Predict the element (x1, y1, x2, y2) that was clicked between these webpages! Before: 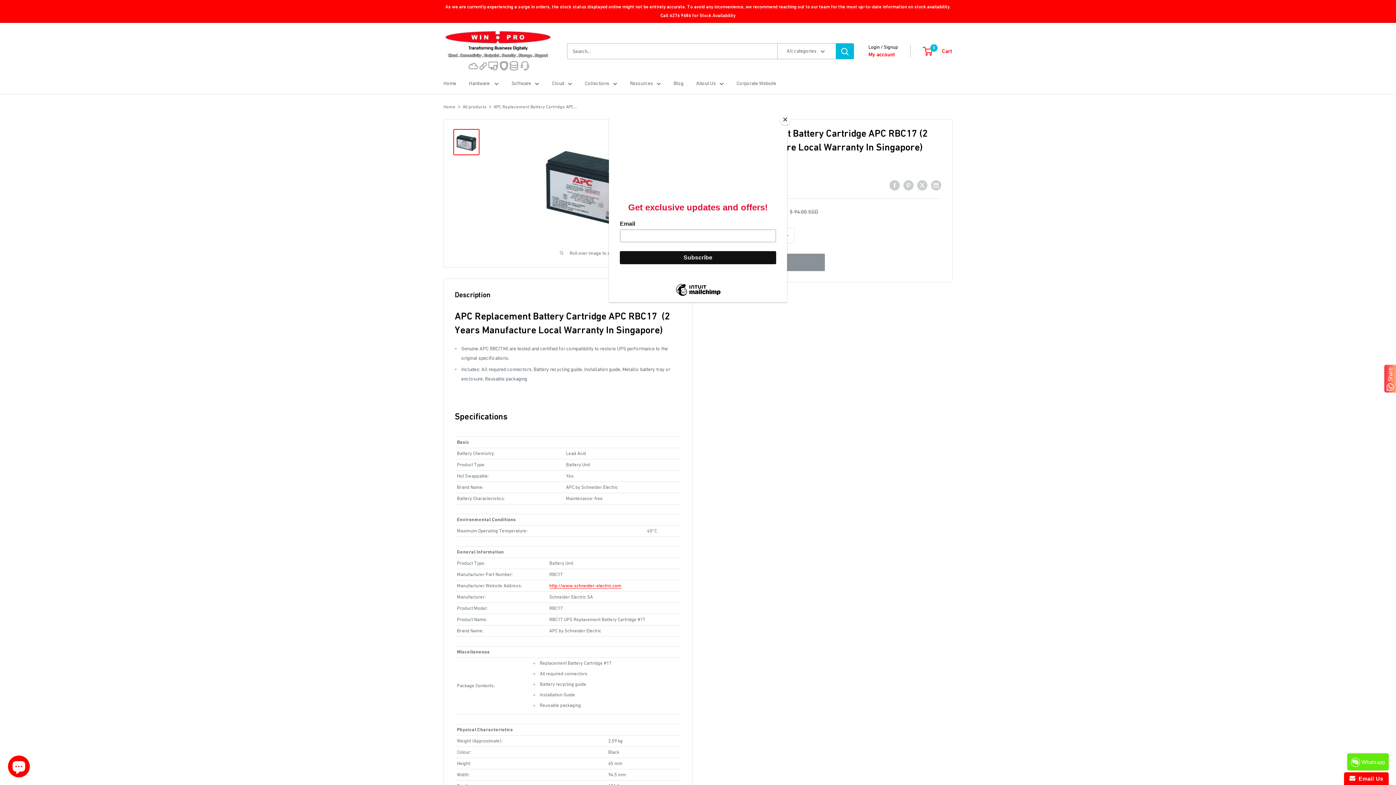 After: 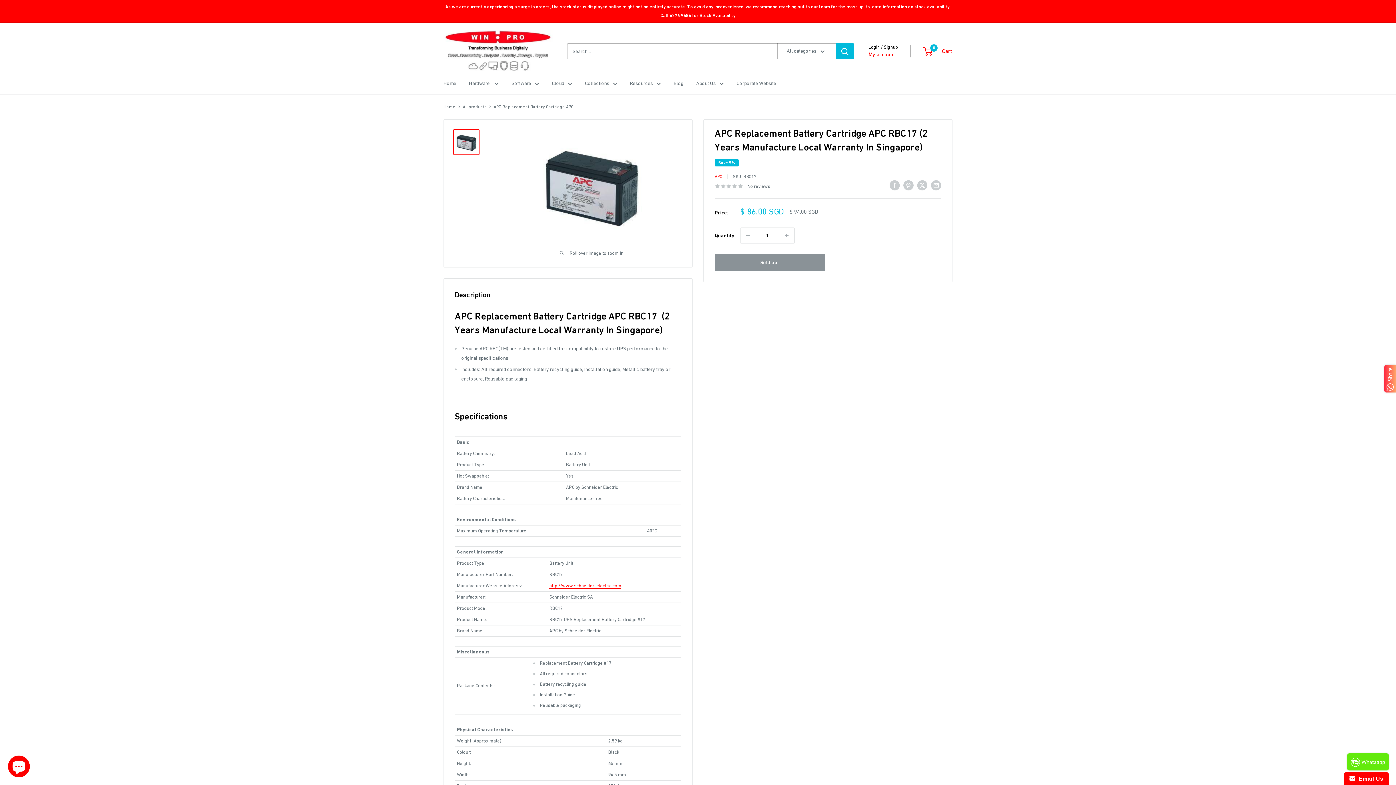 Action: bbox: (780, 114, 790, 125) label: Close